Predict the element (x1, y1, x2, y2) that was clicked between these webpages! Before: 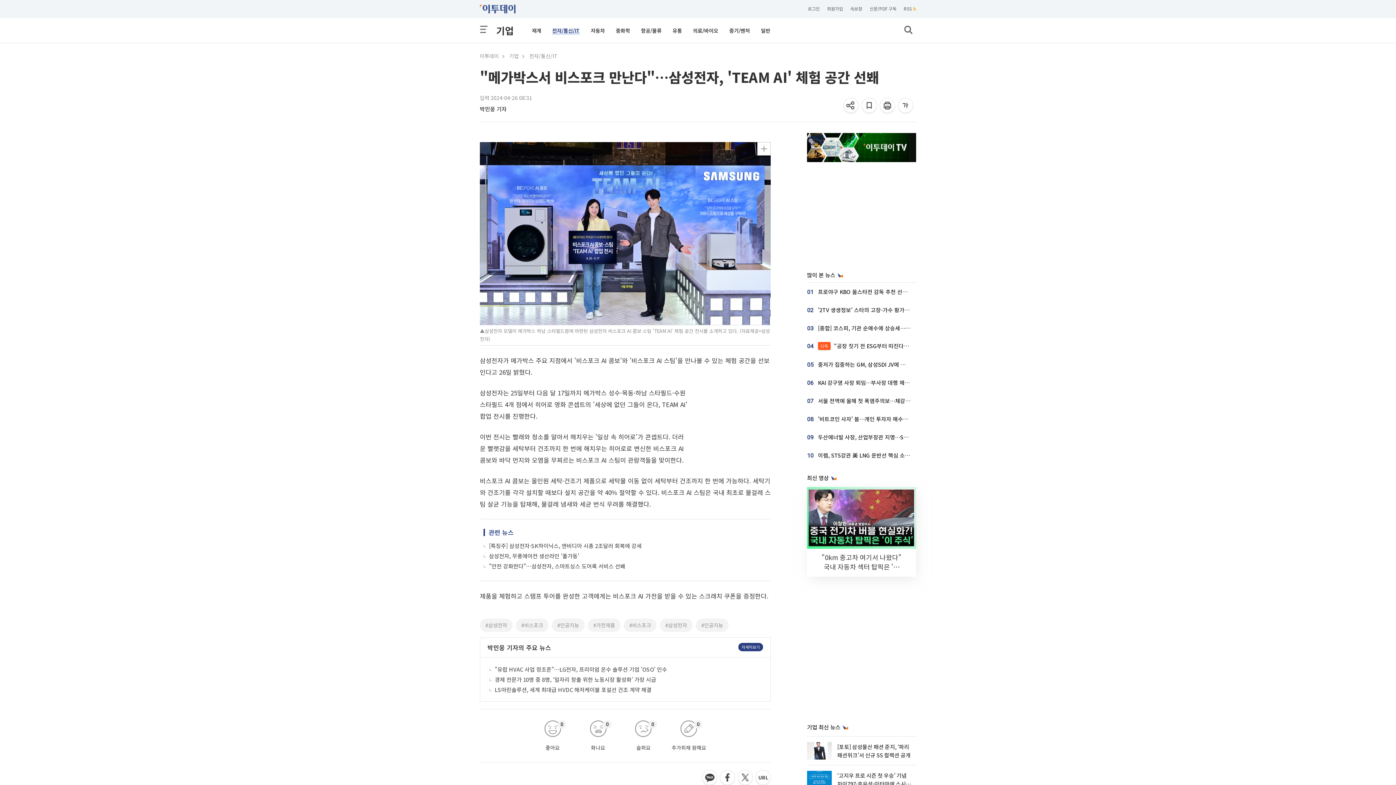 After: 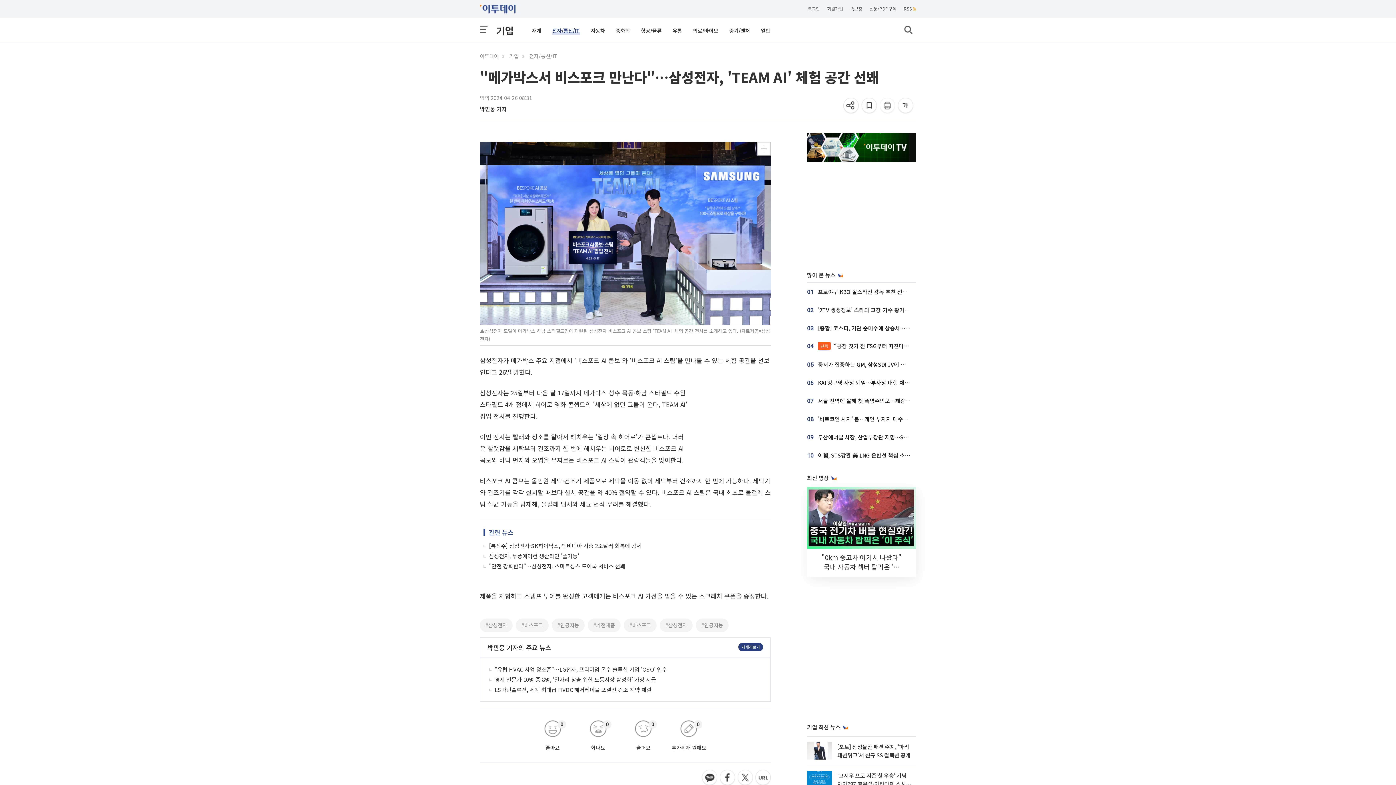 Action: bbox: (880, 97, 896, 114)